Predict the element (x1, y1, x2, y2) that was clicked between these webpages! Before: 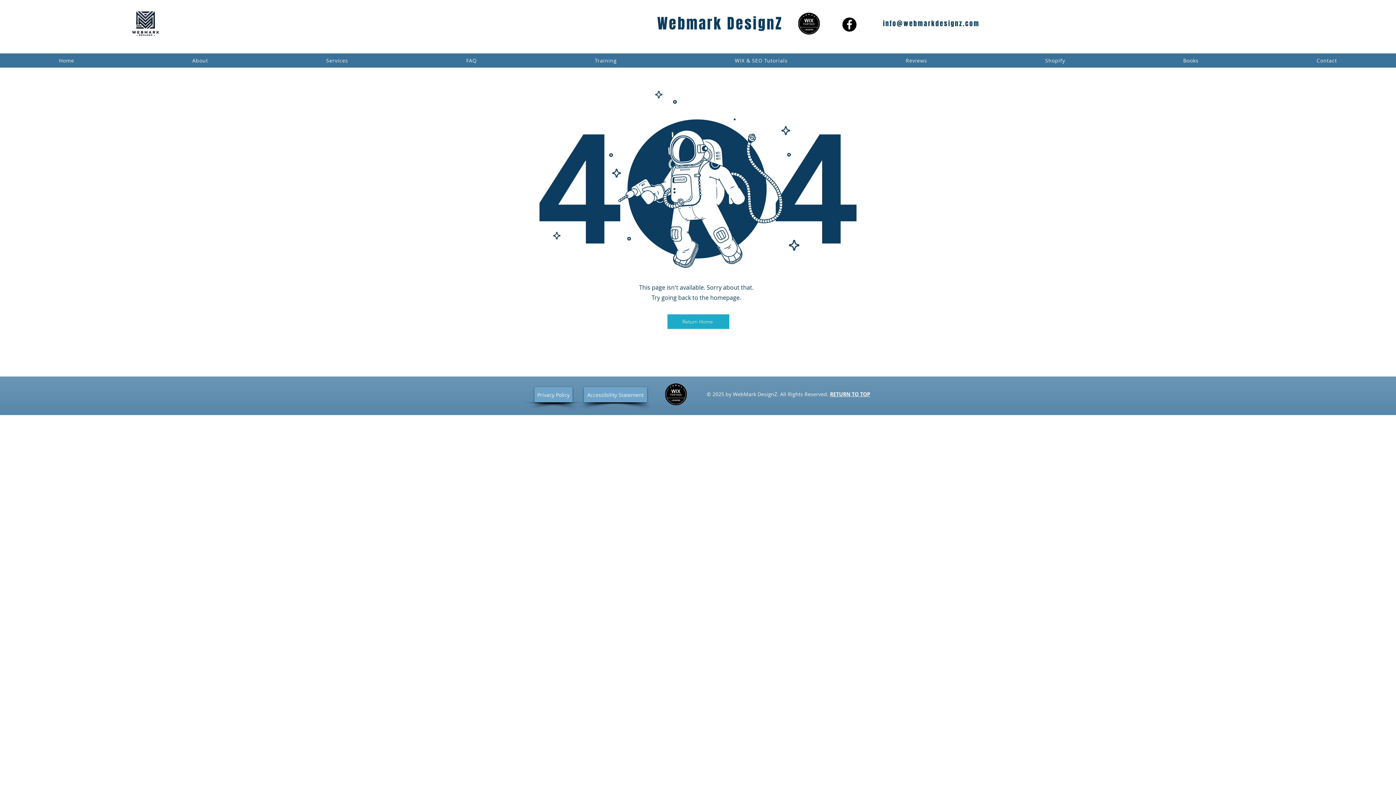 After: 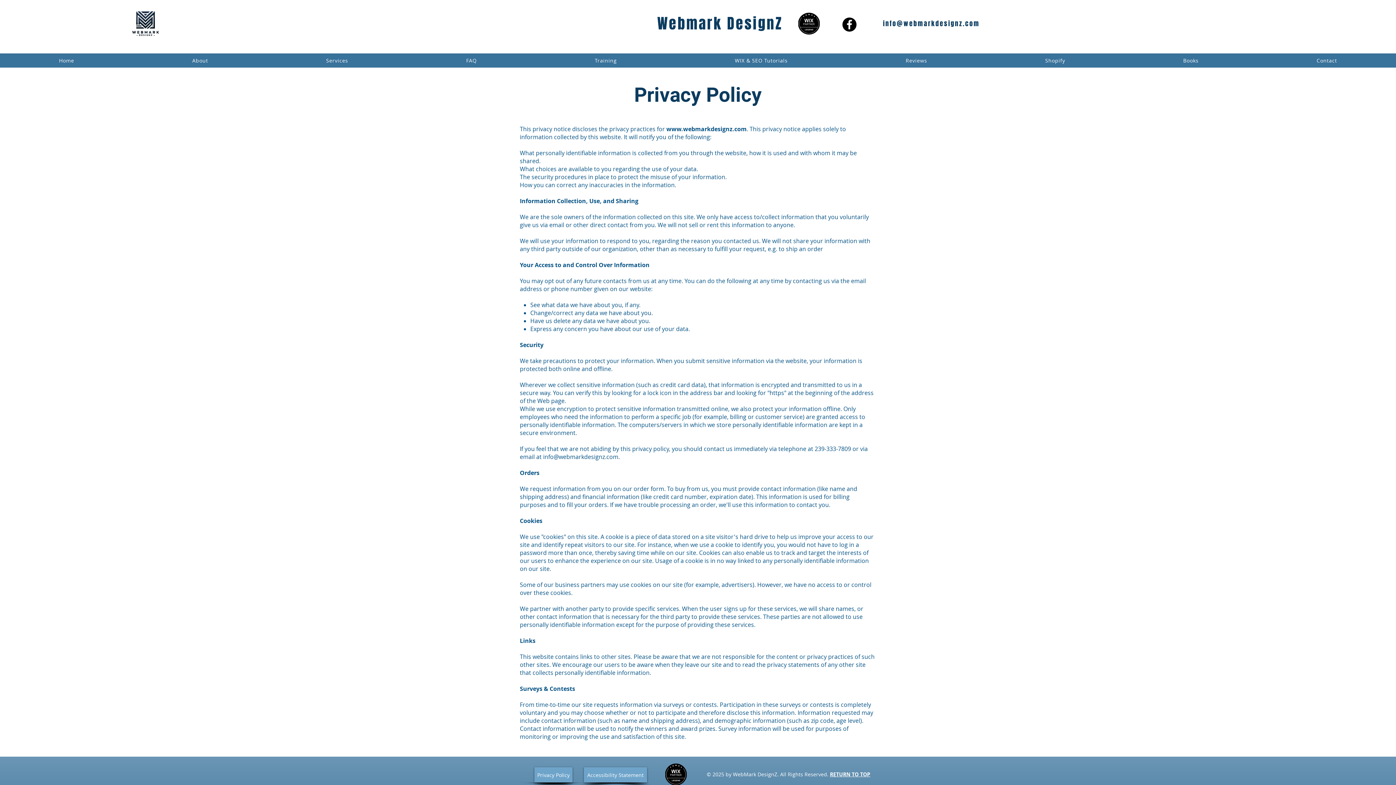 Action: bbox: (534, 387, 572, 402) label: Privacy Policy